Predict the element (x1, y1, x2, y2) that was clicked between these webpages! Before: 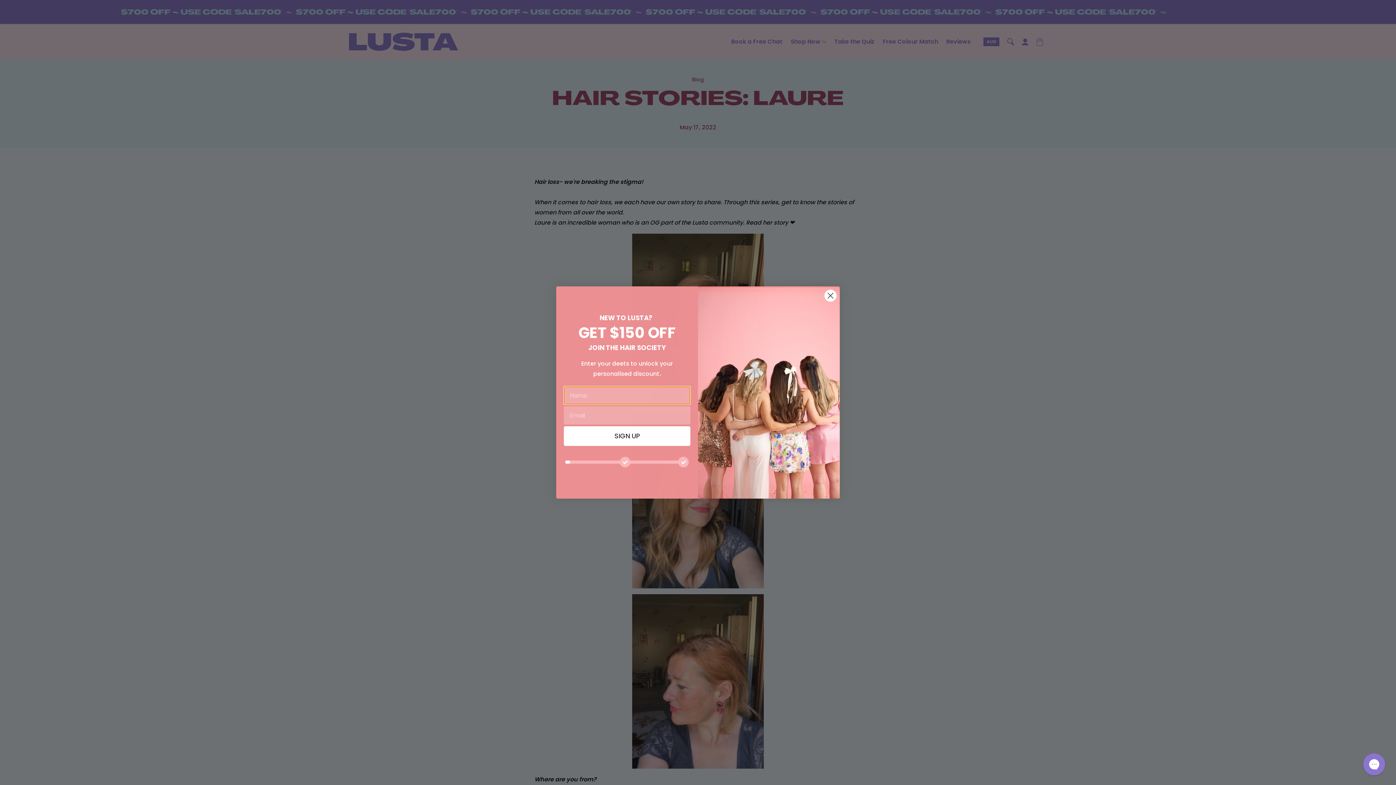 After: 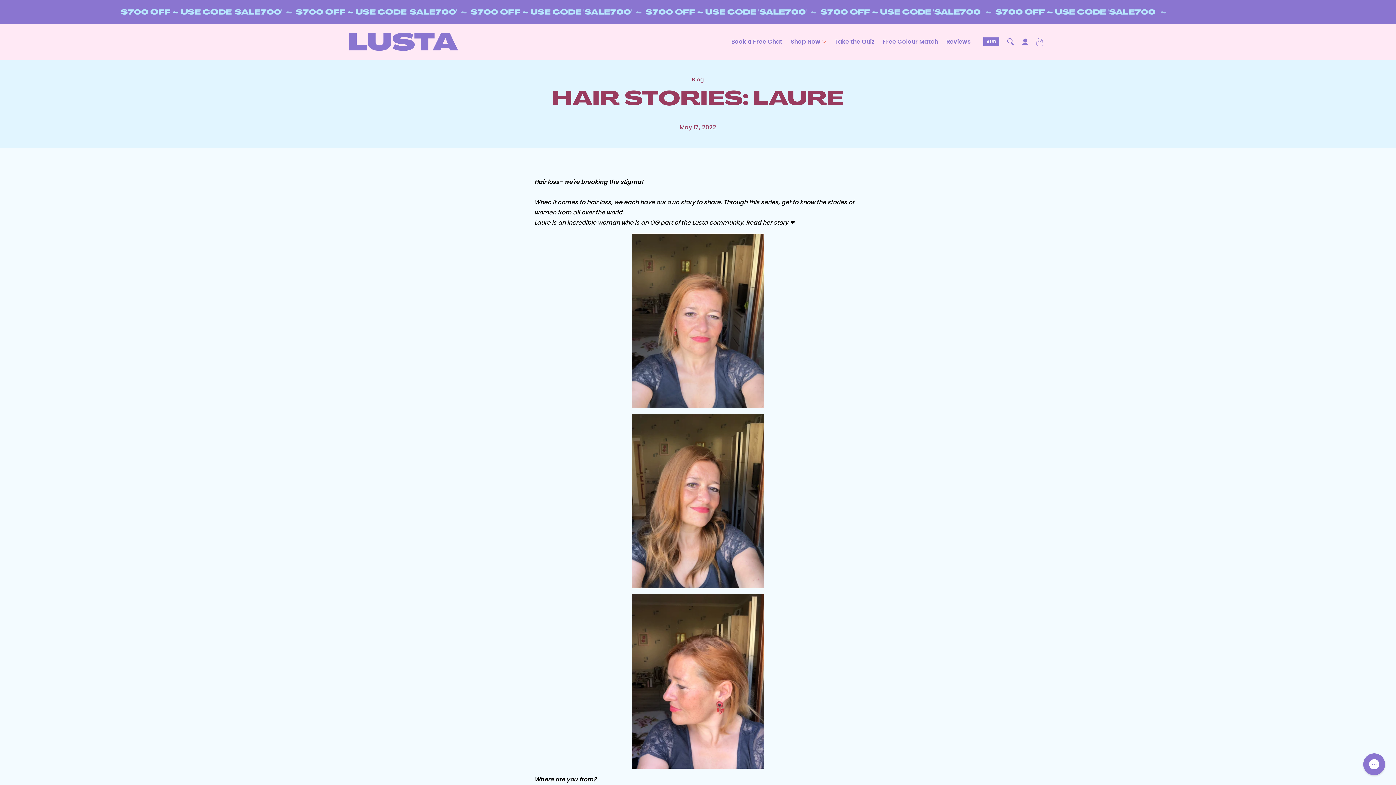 Action: label: Close dialog bbox: (824, 289, 837, 302)